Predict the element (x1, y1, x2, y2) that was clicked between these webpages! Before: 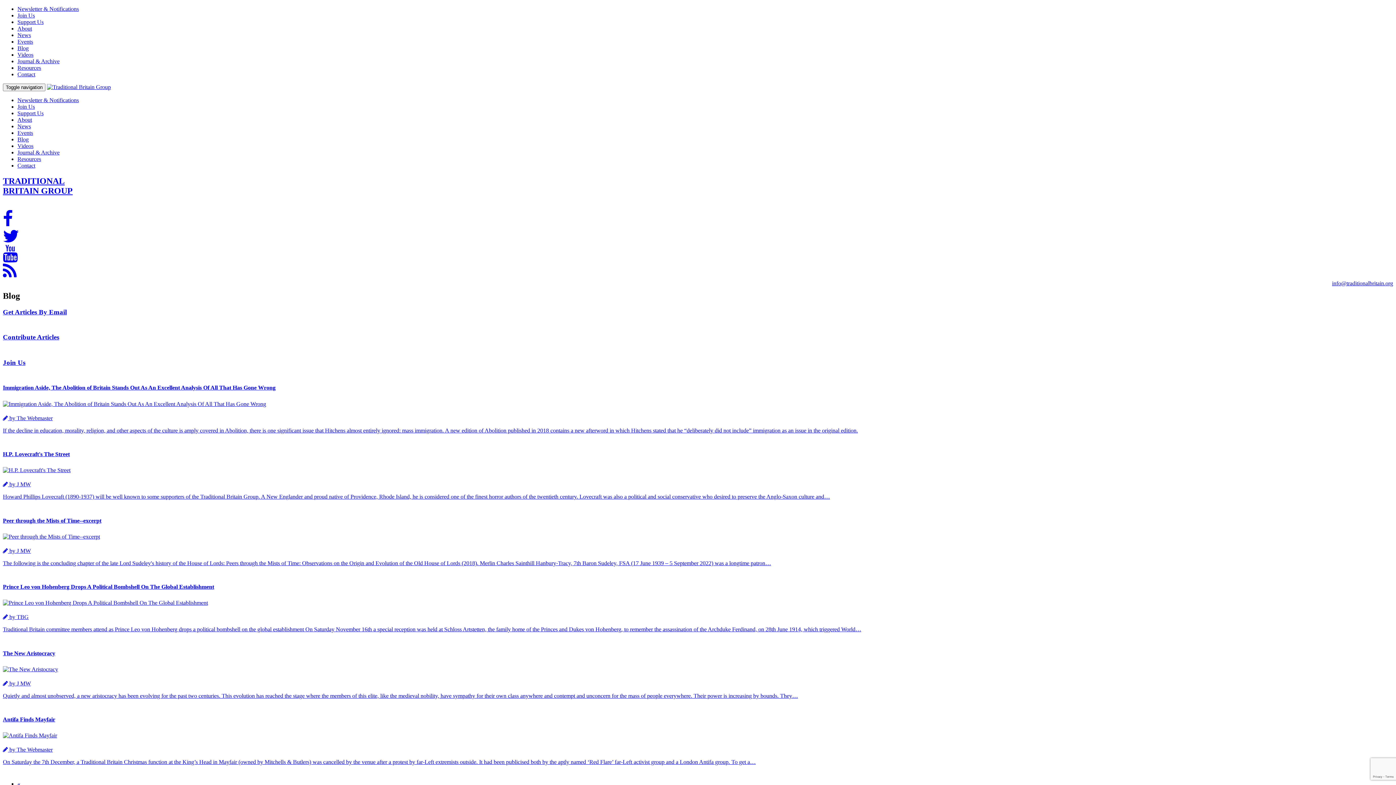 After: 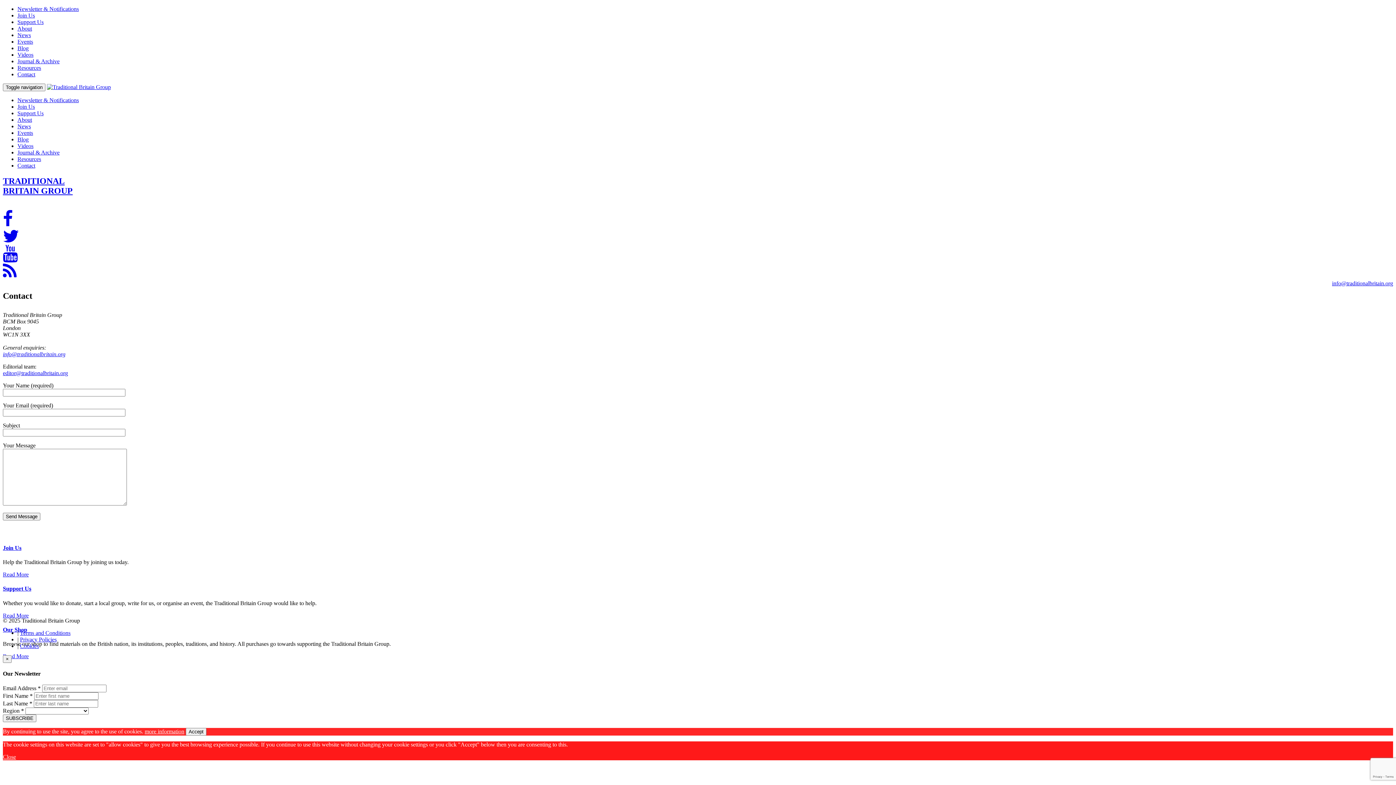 Action: bbox: (17, 71, 35, 77) label: Contact